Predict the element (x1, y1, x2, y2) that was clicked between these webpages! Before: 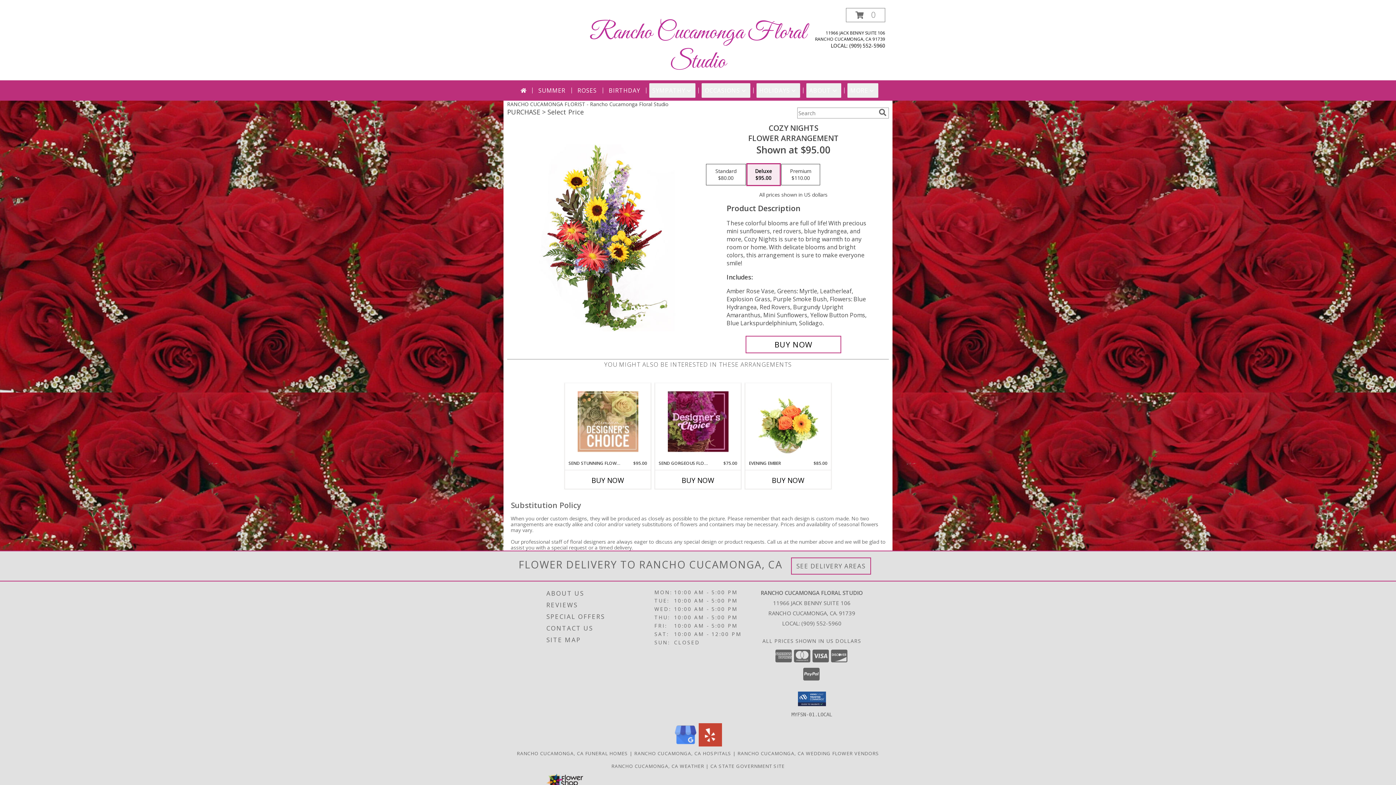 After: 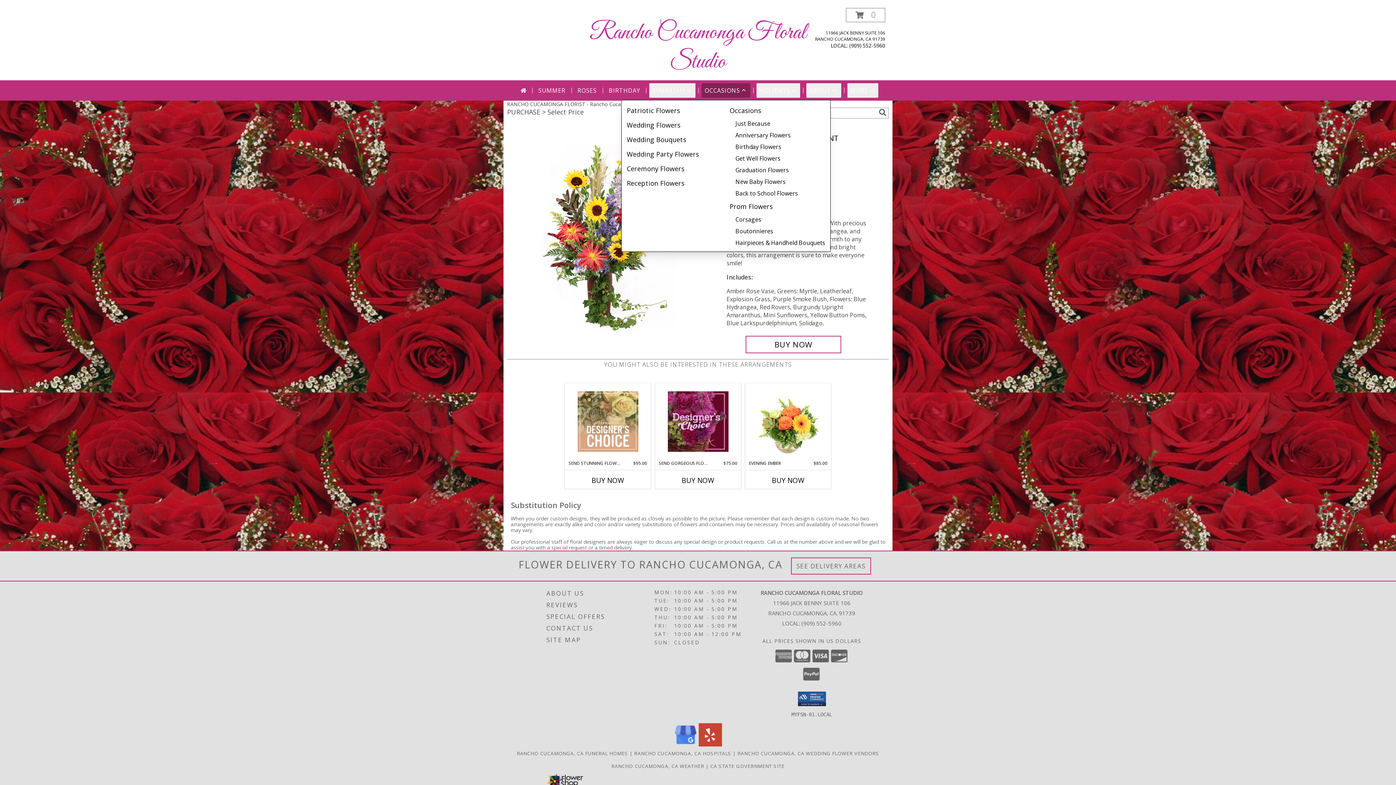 Action: bbox: (701, 83, 750, 97) label: OCCASIONS